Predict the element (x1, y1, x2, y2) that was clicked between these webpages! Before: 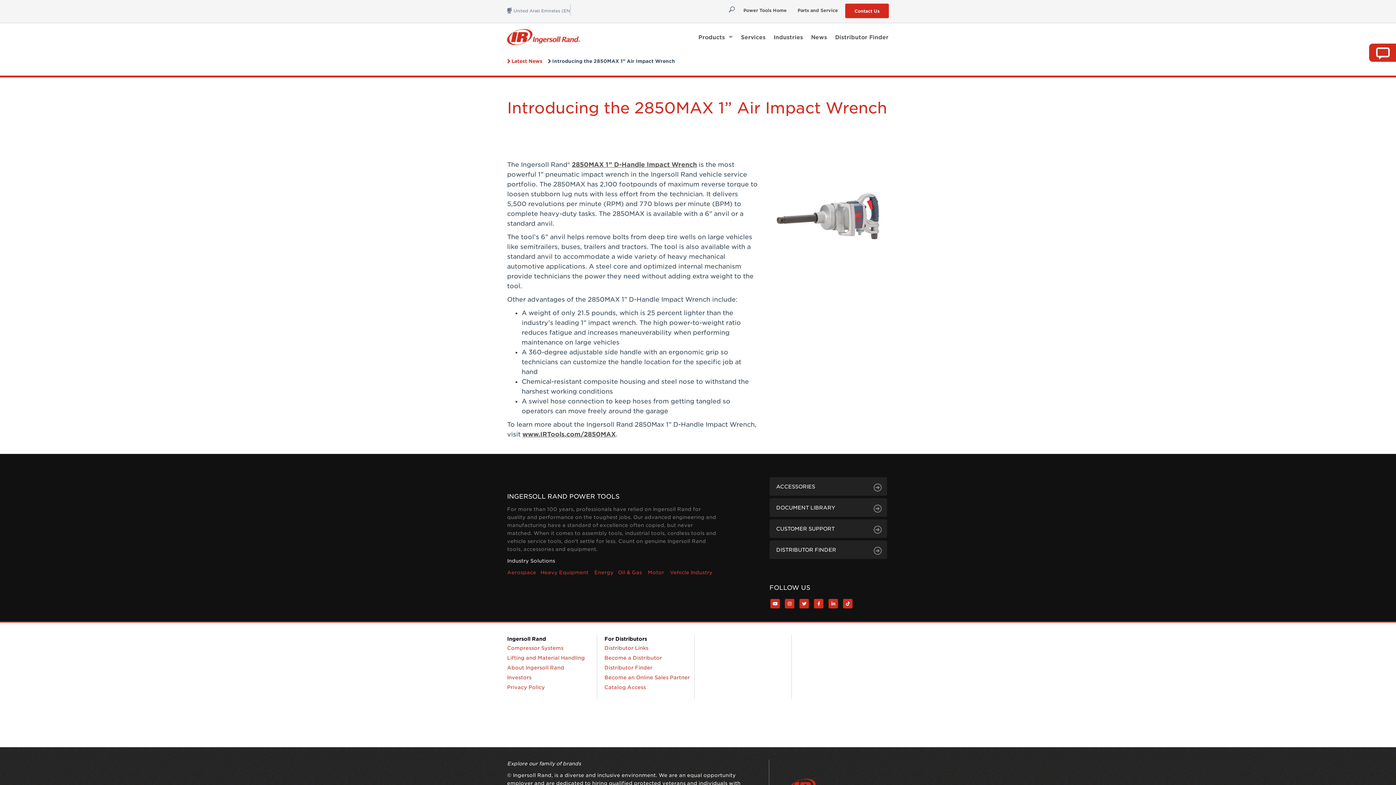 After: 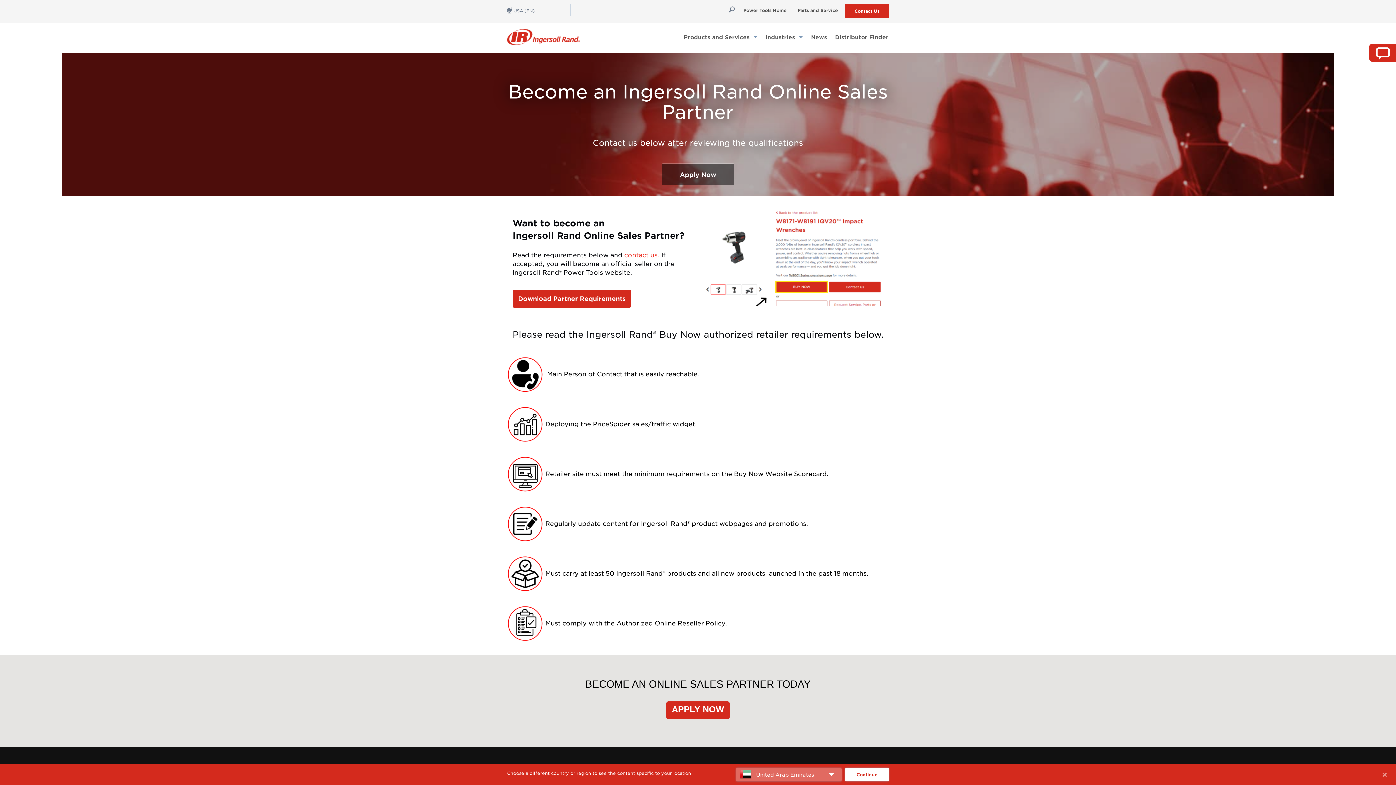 Action: bbox: (604, 675, 690, 680) label: Become an Online Sales Partner